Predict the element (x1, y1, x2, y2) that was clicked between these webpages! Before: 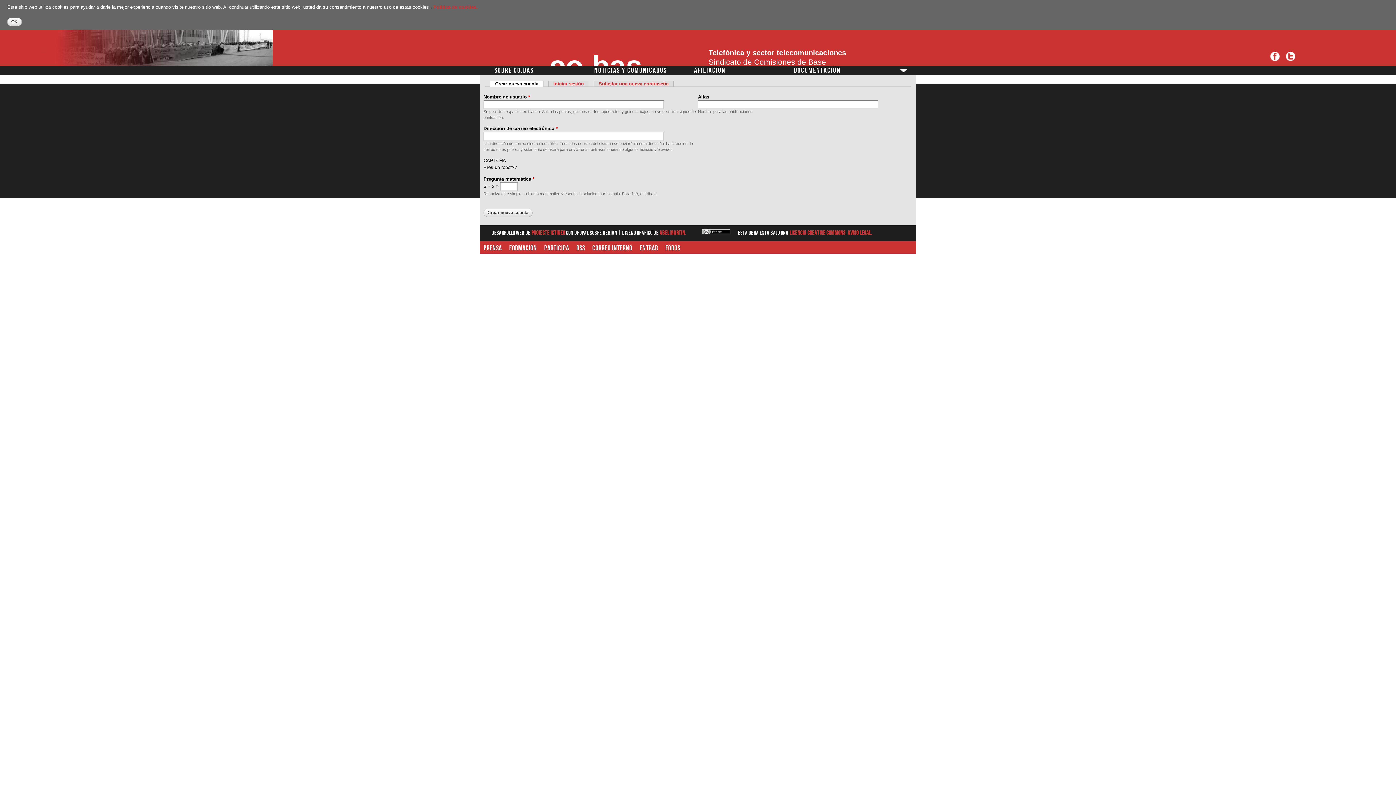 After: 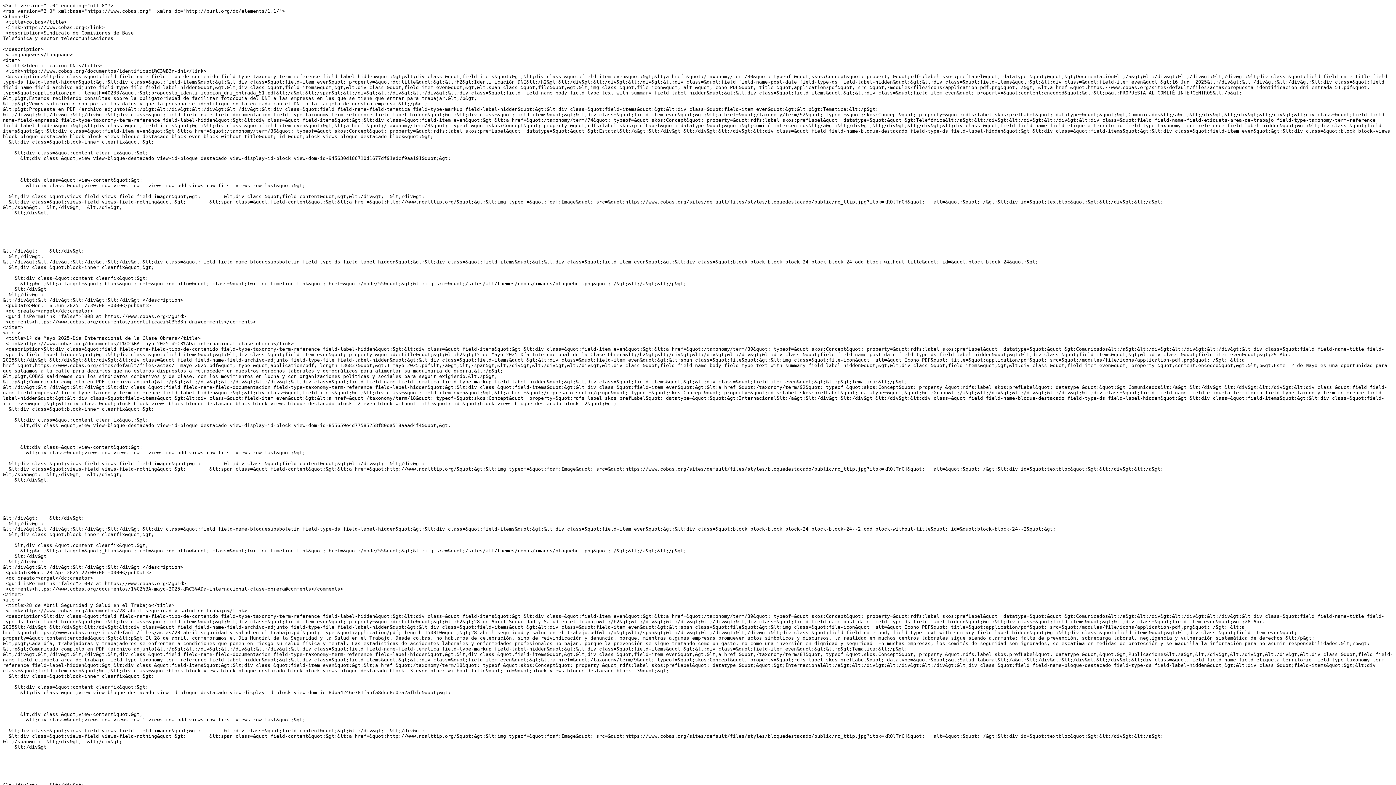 Action: label: RSS bbox: (576, 244, 585, 252)